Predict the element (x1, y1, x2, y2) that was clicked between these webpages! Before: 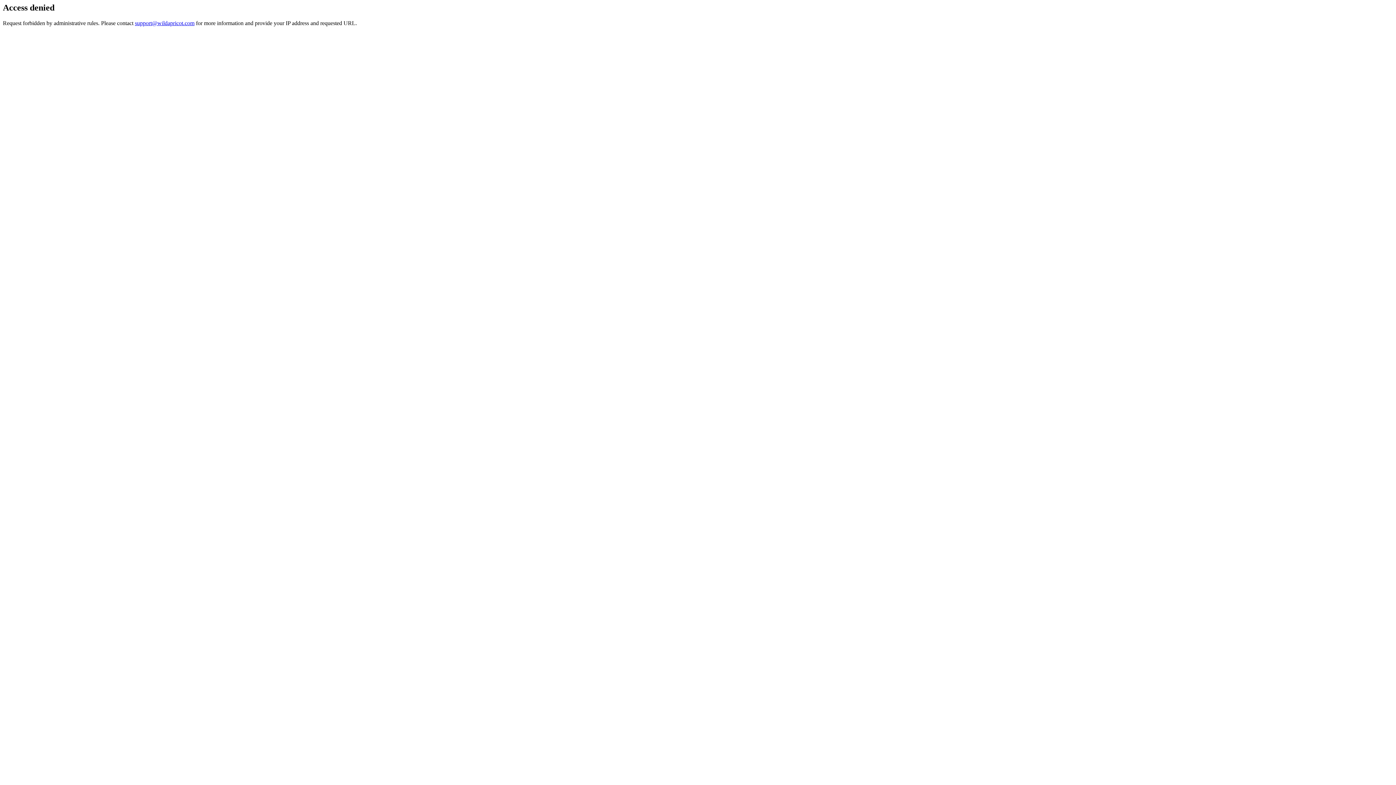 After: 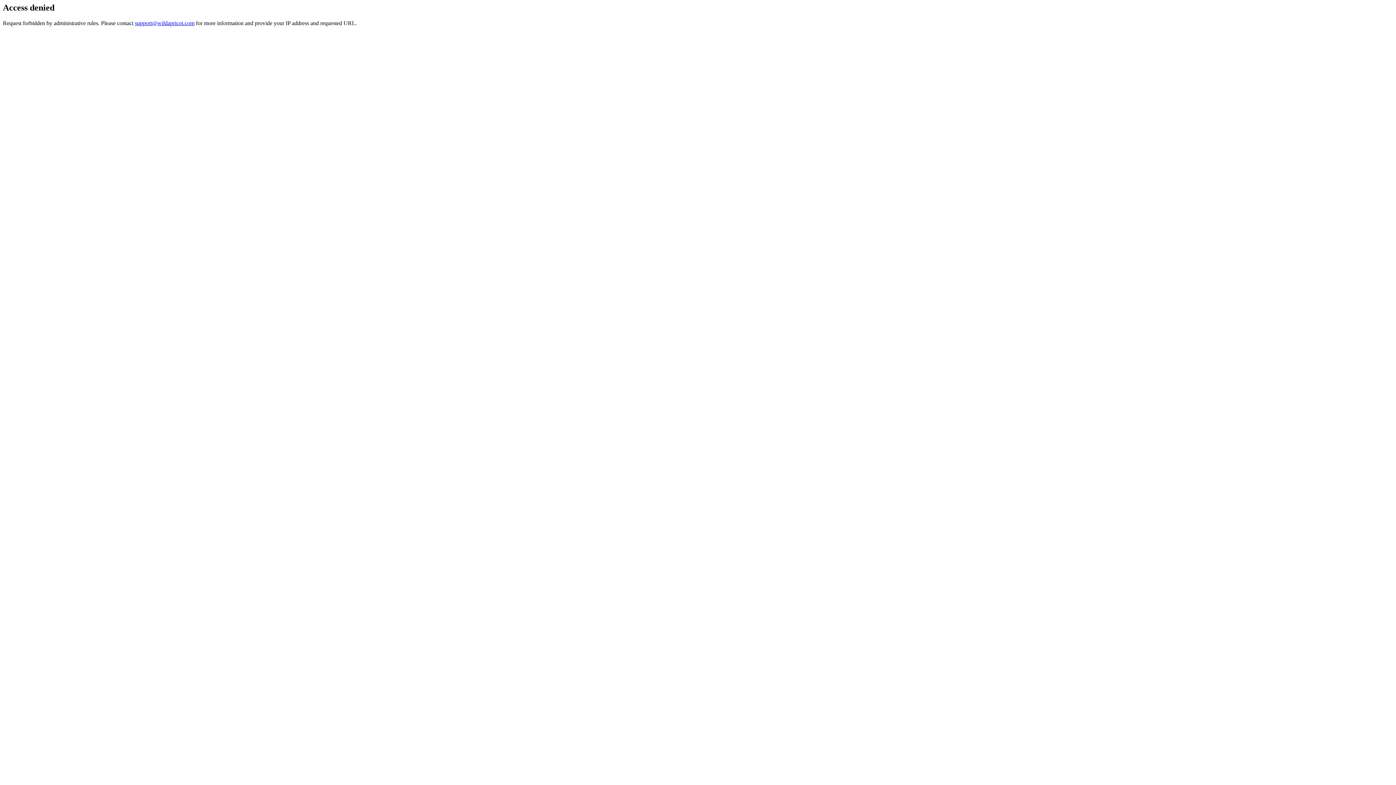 Action: label: support@wildapricot.com bbox: (134, 19, 194, 26)